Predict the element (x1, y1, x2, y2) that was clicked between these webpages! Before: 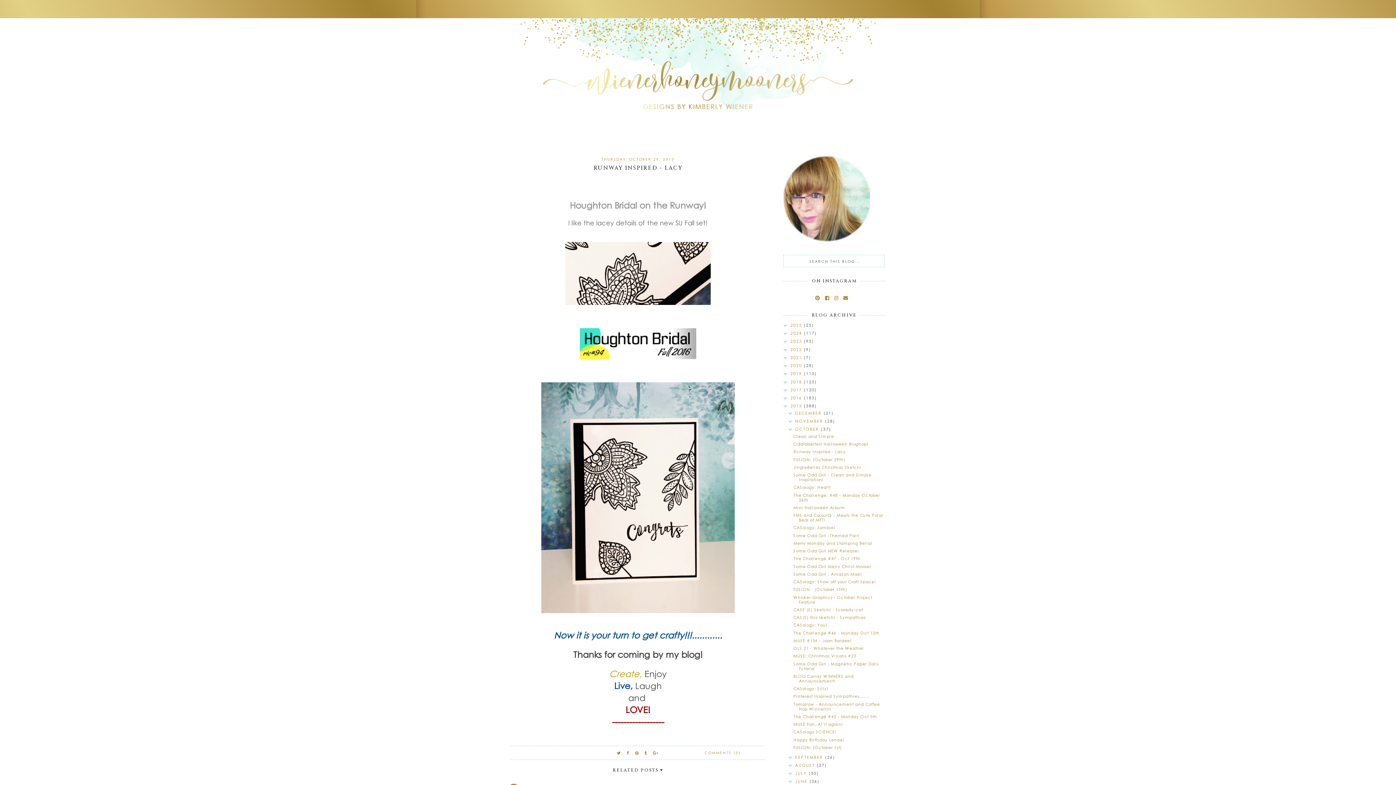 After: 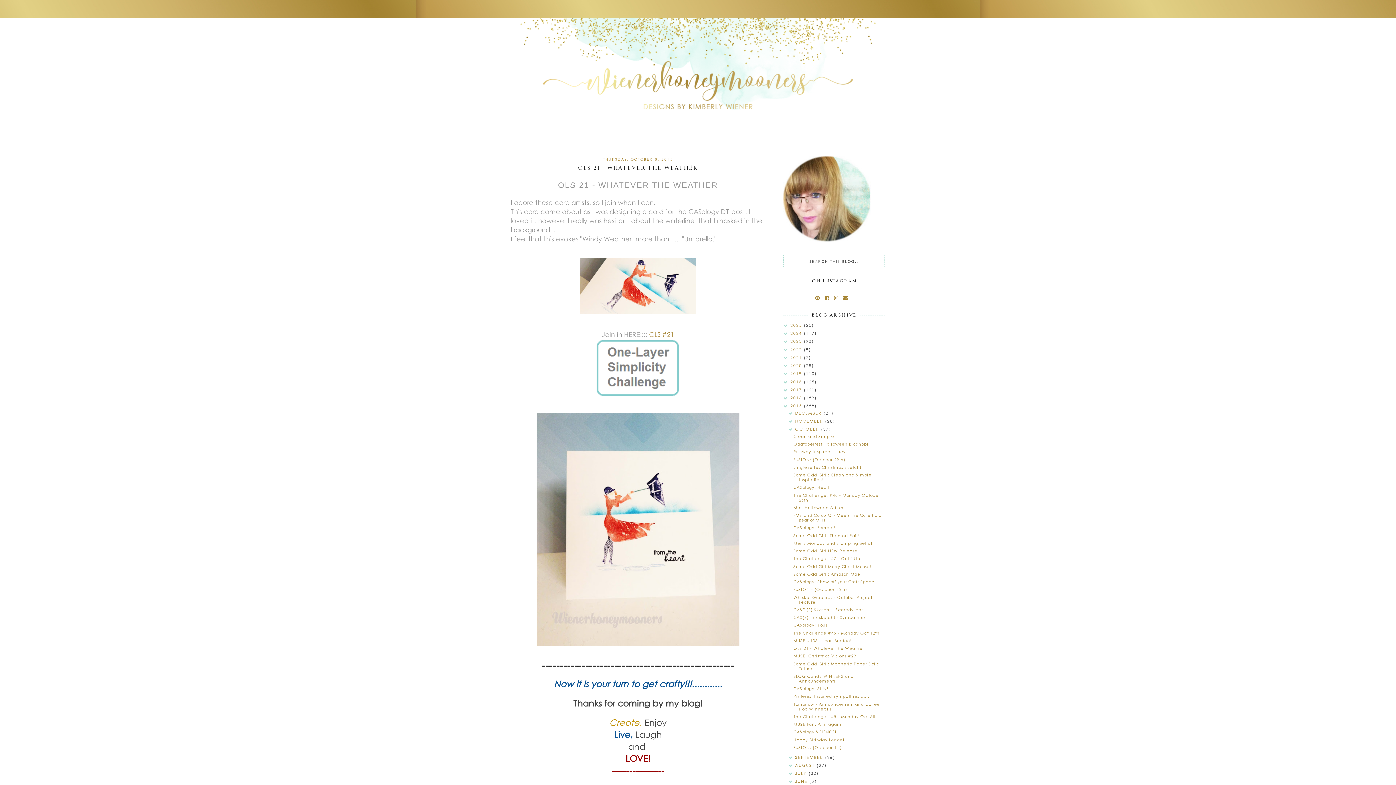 Action: label: OLS 21 - Whatever the Weather bbox: (793, 645, 864, 651)